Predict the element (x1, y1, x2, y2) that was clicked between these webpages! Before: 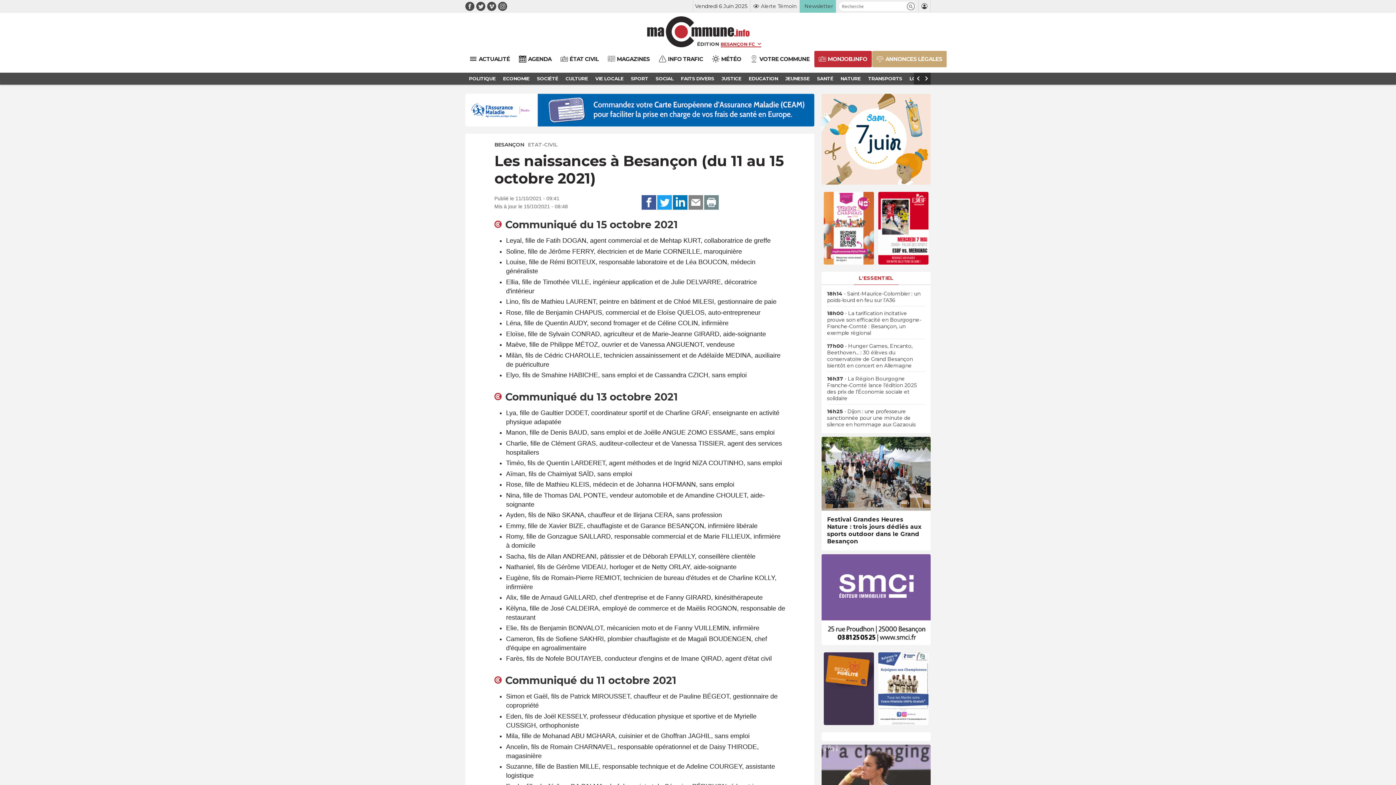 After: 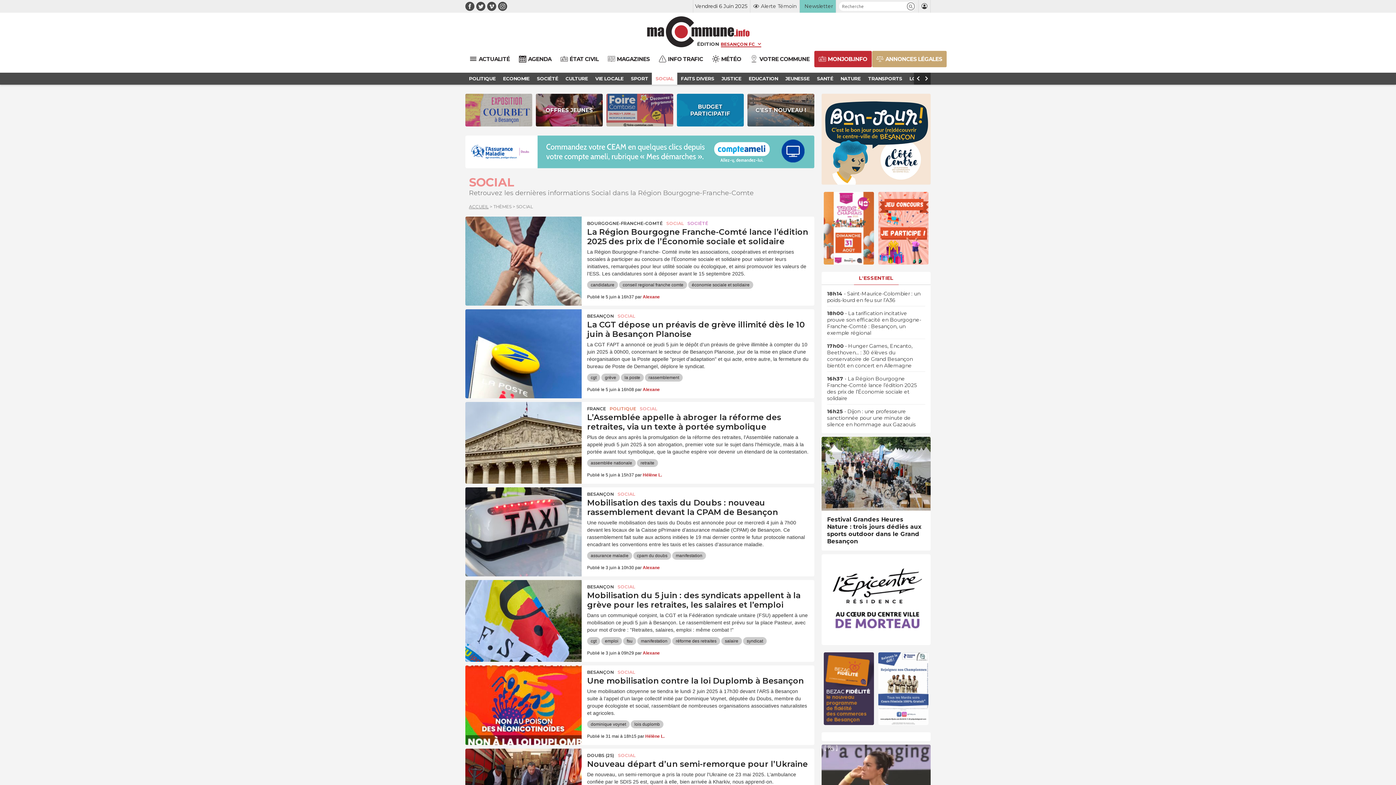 Action: bbox: (652, 72, 677, 84) label: SOCIAL